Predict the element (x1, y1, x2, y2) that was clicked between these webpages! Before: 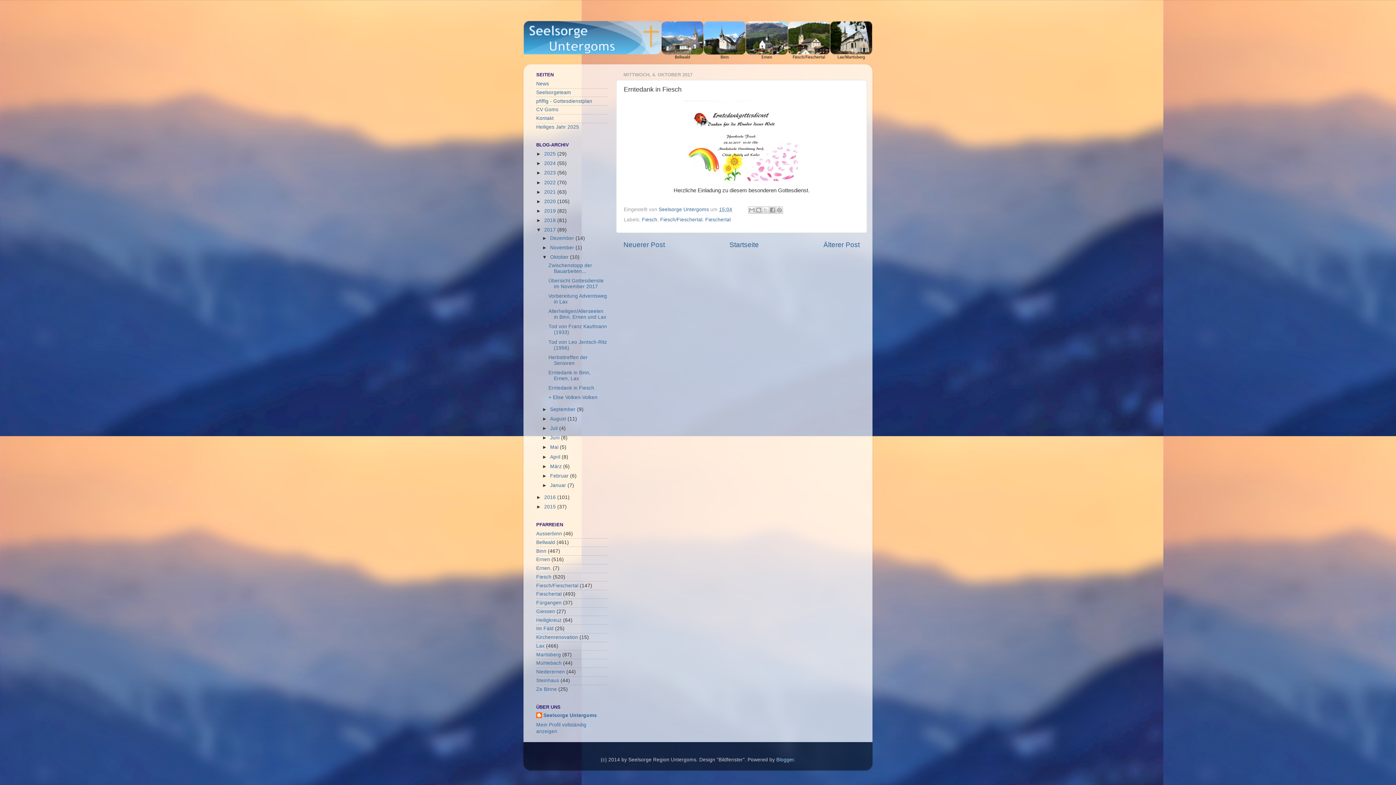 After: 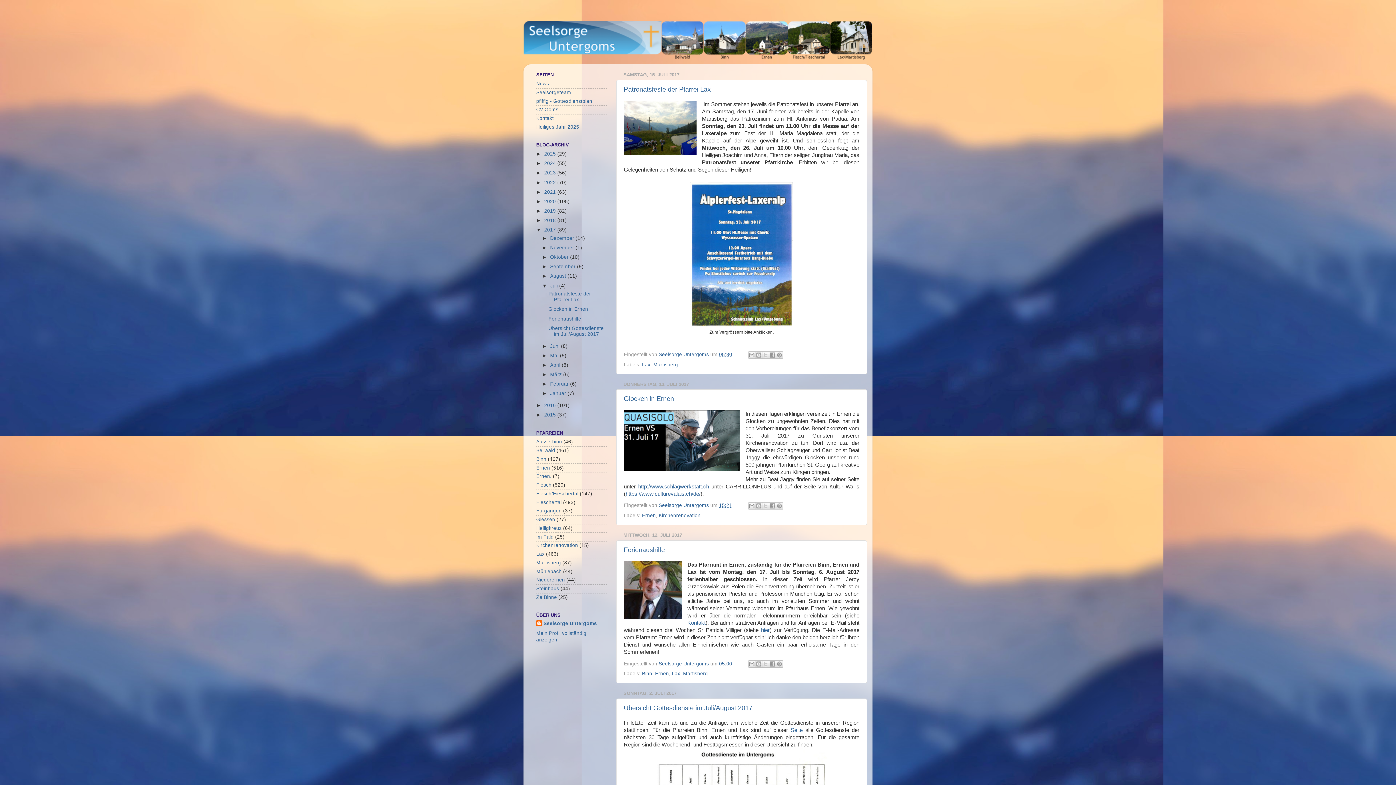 Action: label: Juli  bbox: (550, 425, 559, 431)